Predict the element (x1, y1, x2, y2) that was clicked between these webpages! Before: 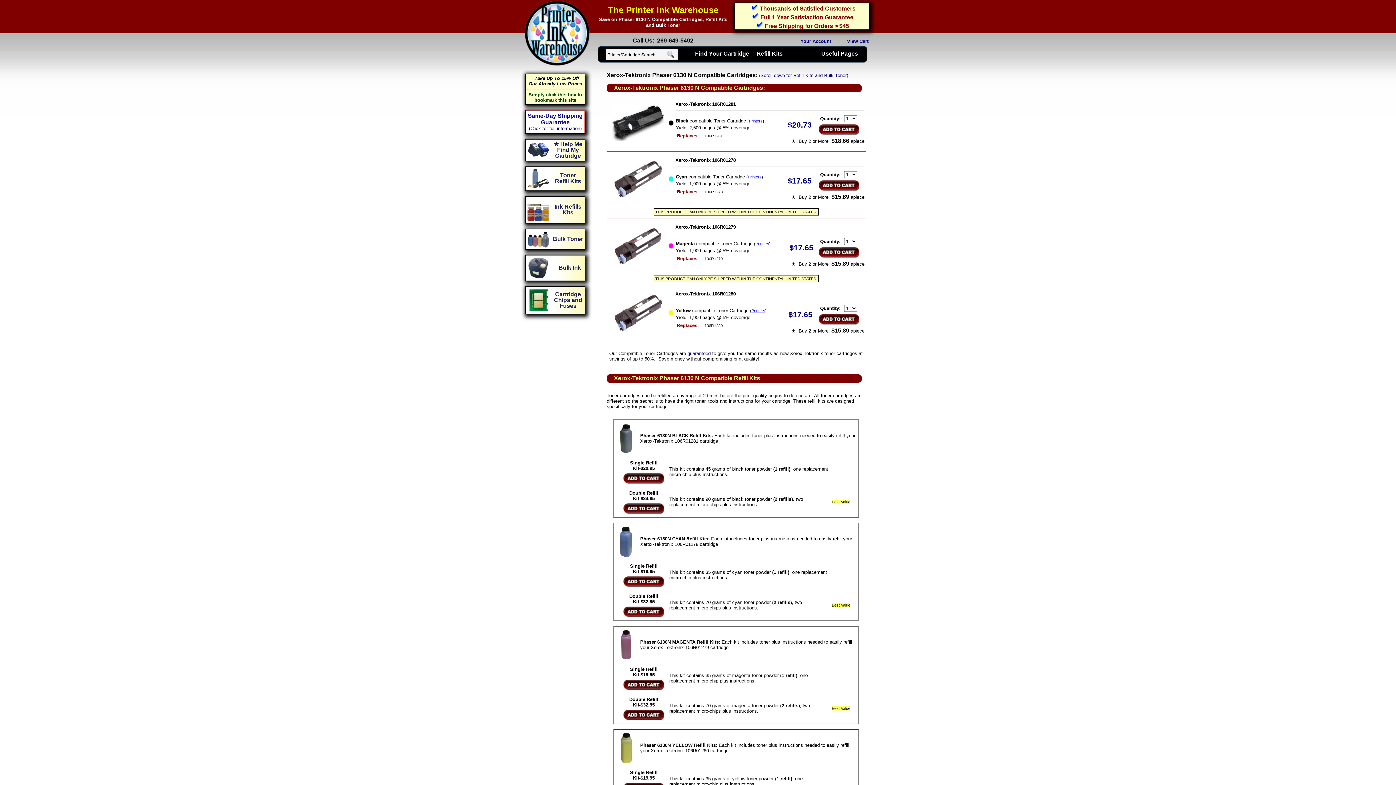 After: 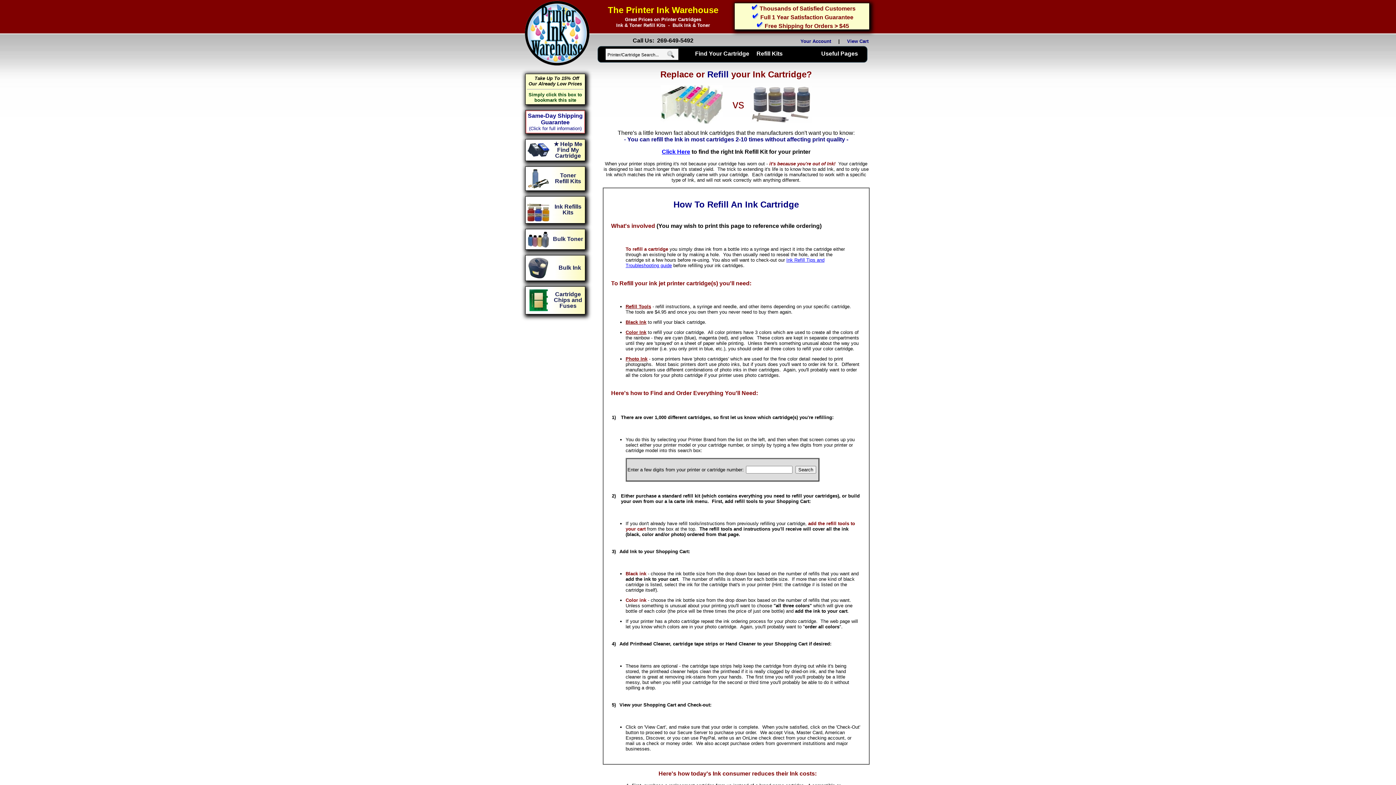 Action: label: Ink Refills Kits bbox: (554, 203, 581, 215)